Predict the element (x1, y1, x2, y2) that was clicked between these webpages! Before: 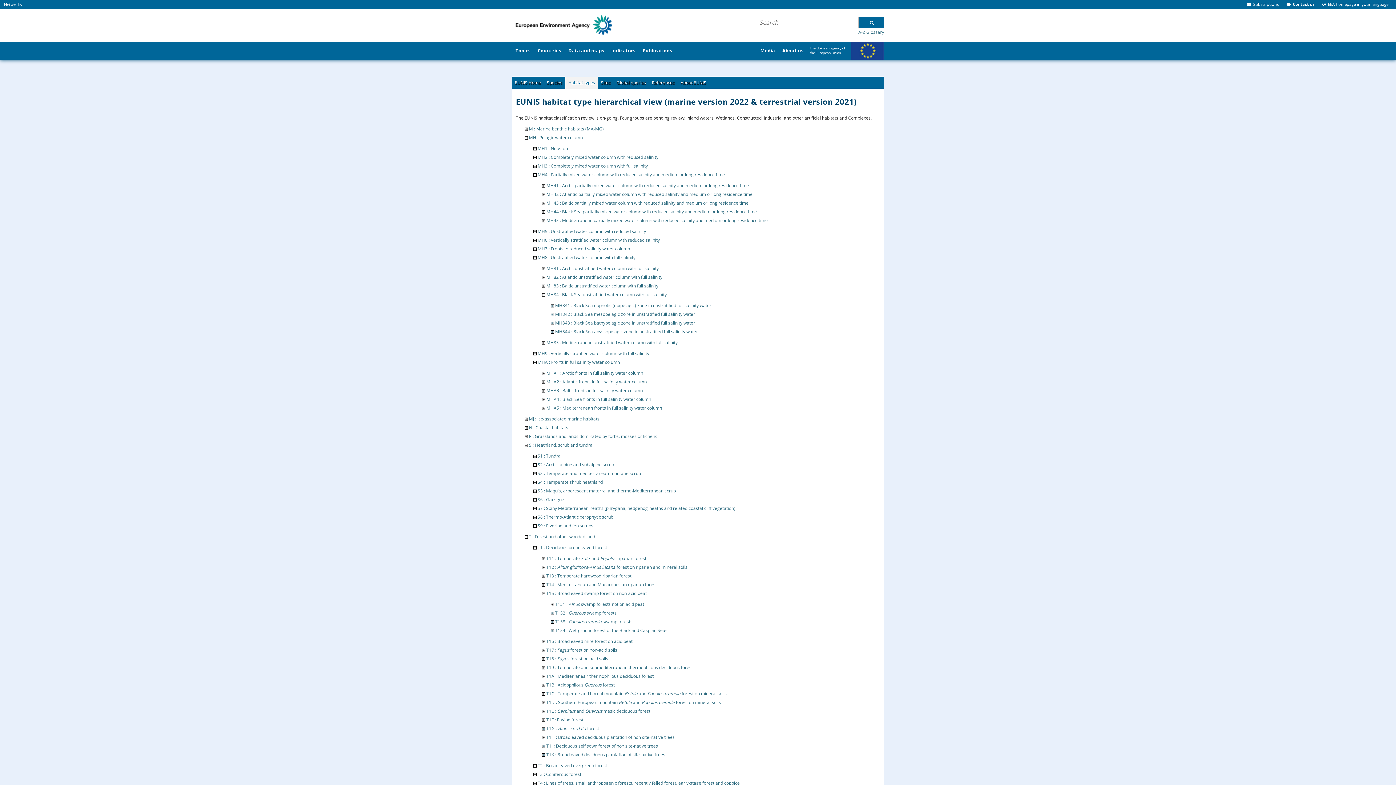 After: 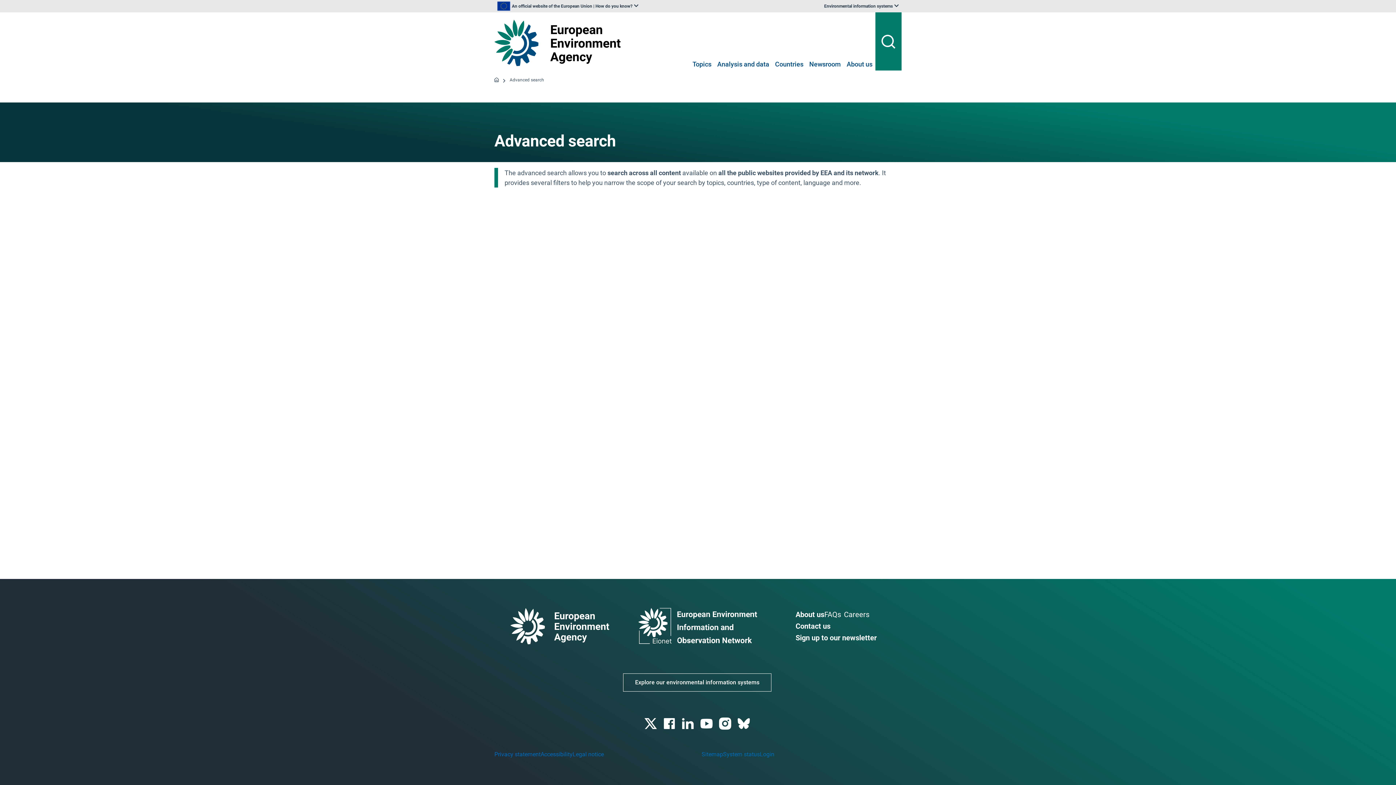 Action: bbox: (858, 16, 884, 28)